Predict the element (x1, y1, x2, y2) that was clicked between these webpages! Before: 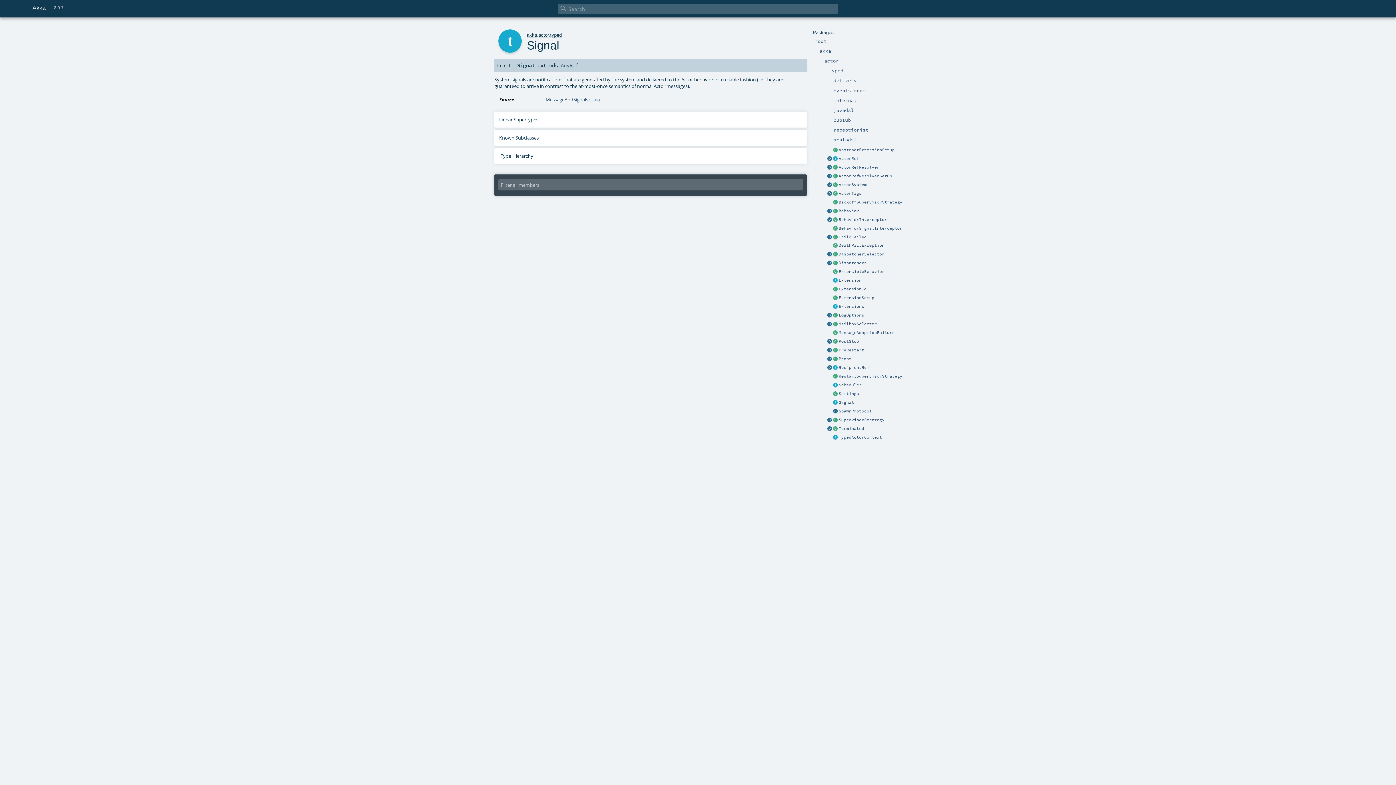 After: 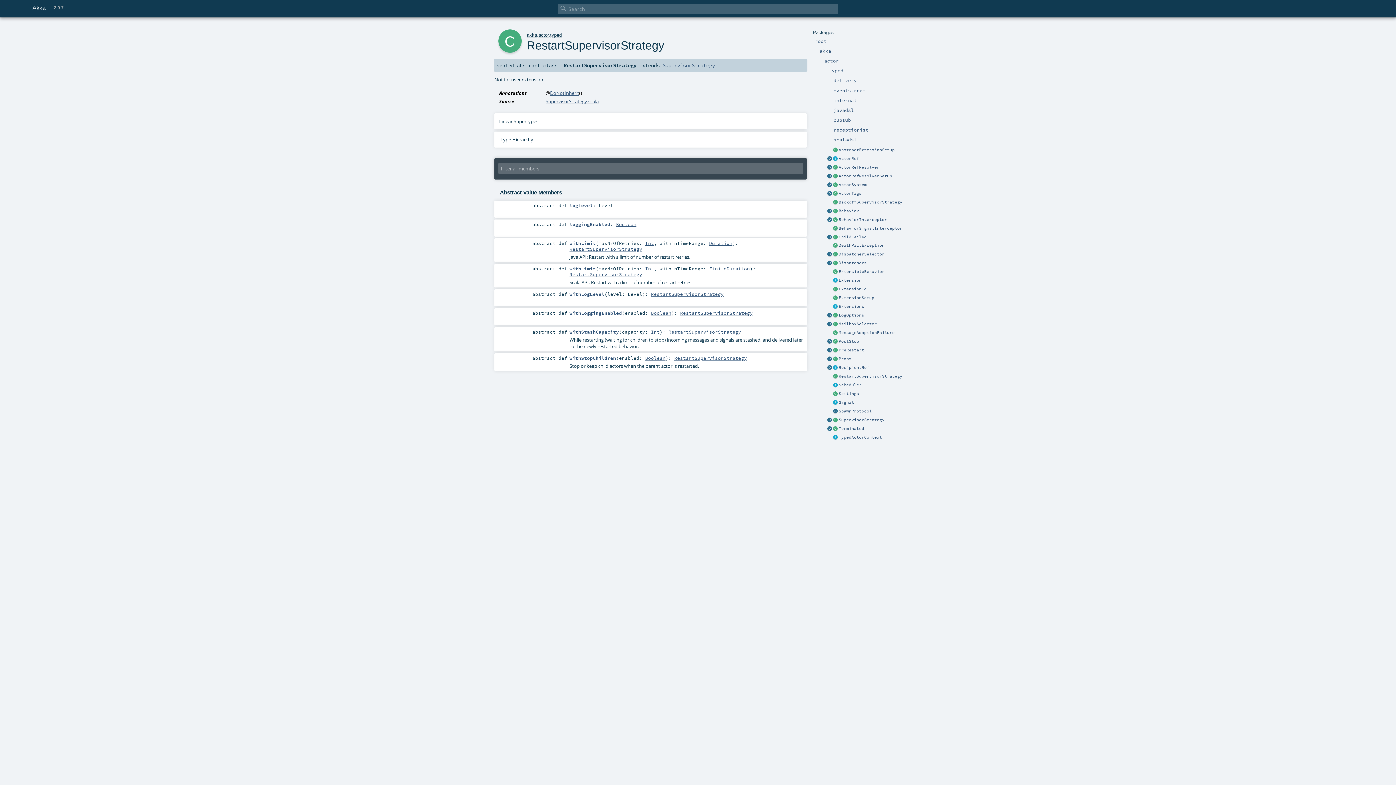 Action: bbox: (832, 373, 838, 379)